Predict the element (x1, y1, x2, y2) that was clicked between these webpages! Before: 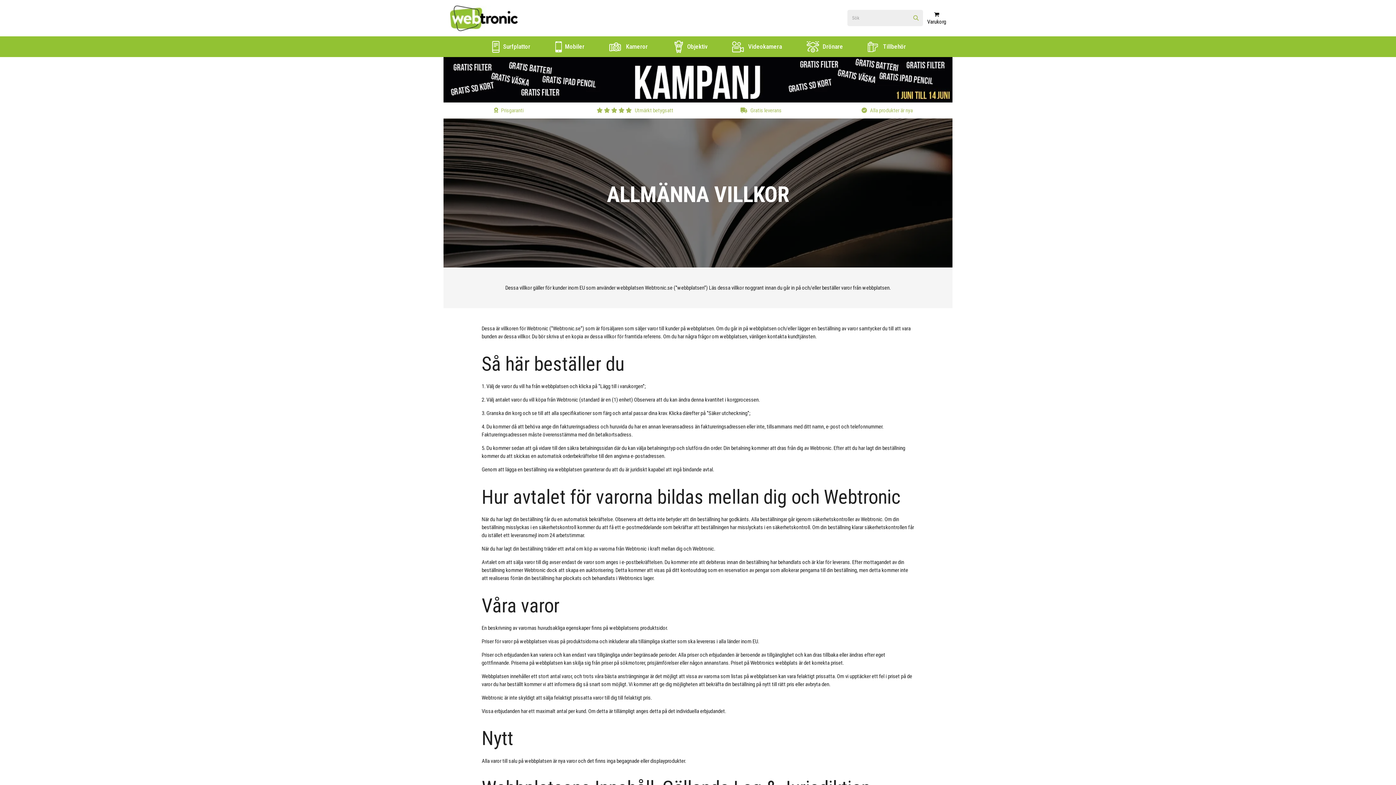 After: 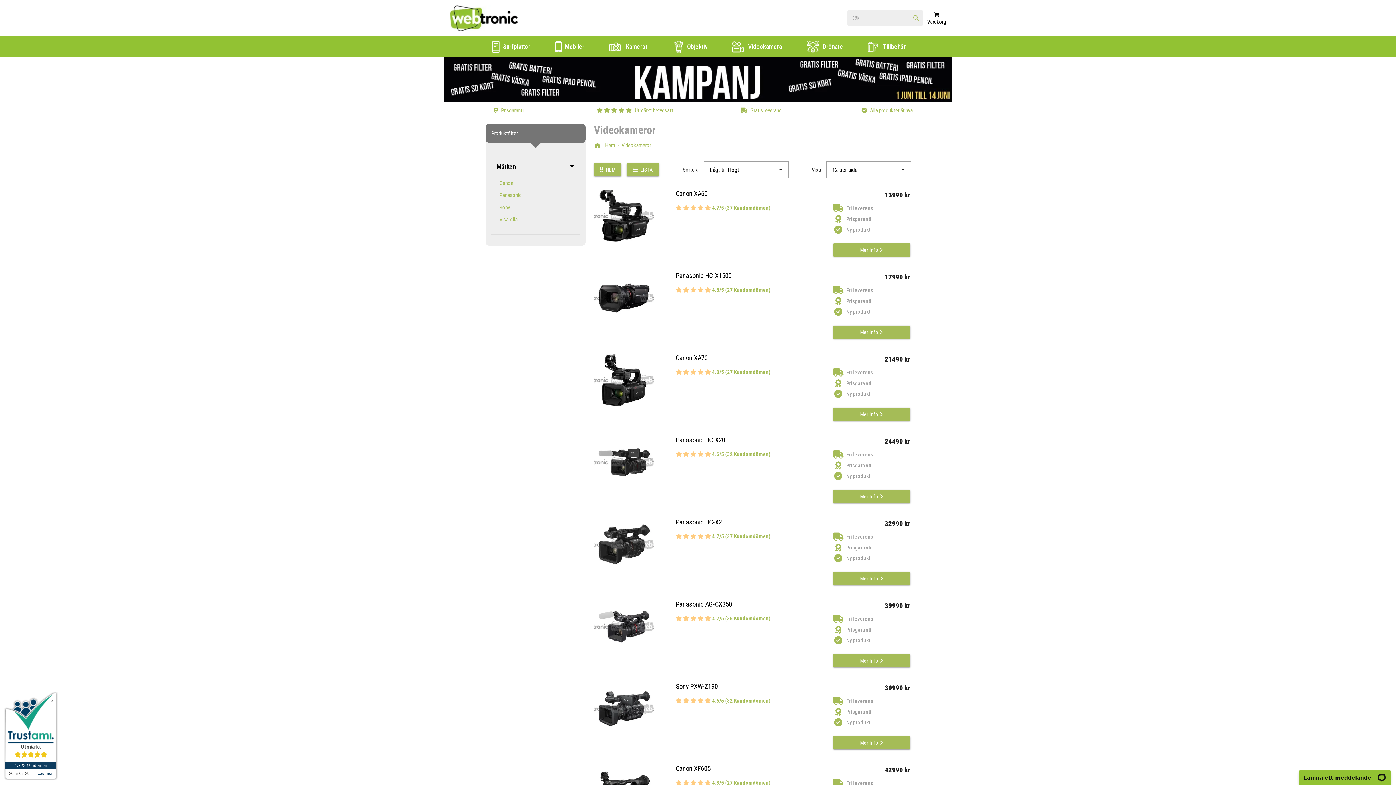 Action: label:  Videokamera bbox: (720, 36, 794, 56)